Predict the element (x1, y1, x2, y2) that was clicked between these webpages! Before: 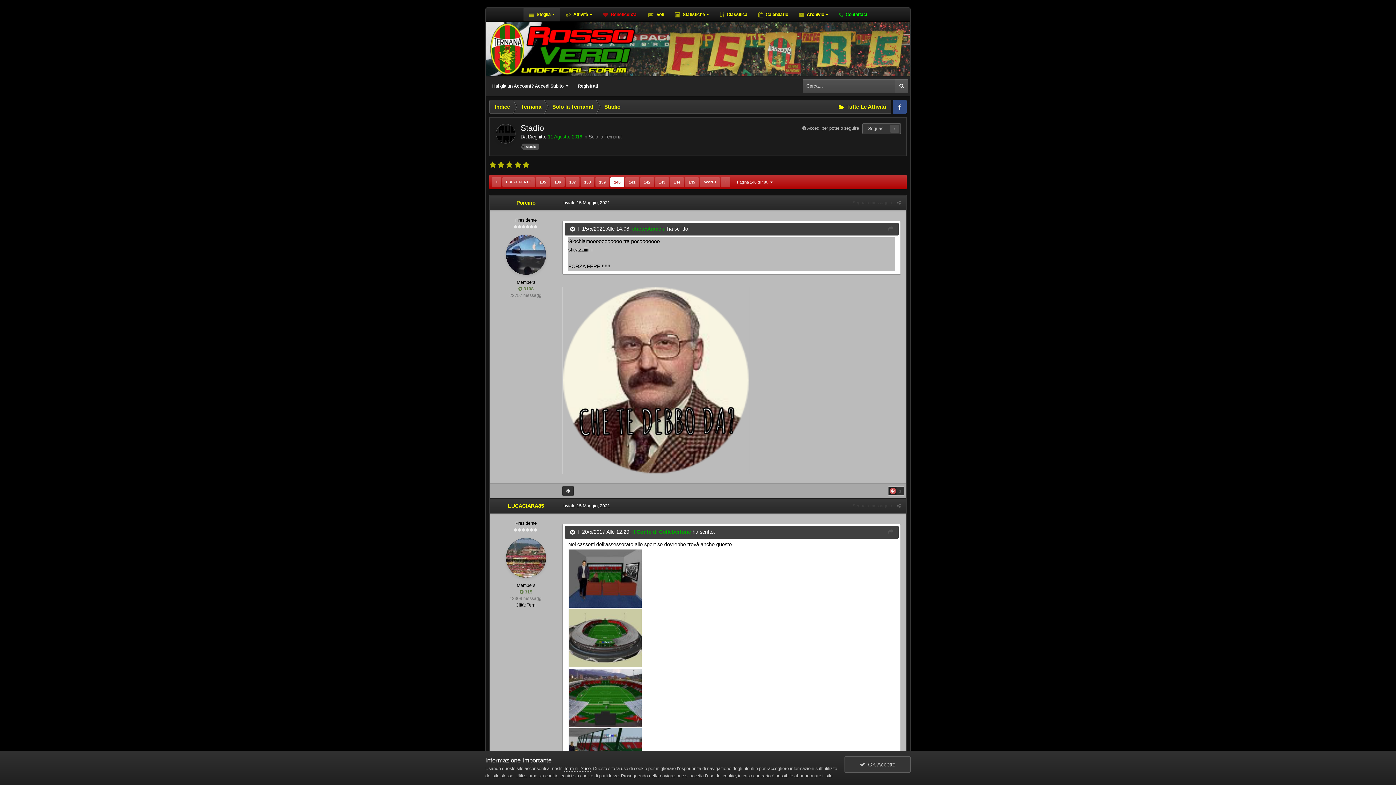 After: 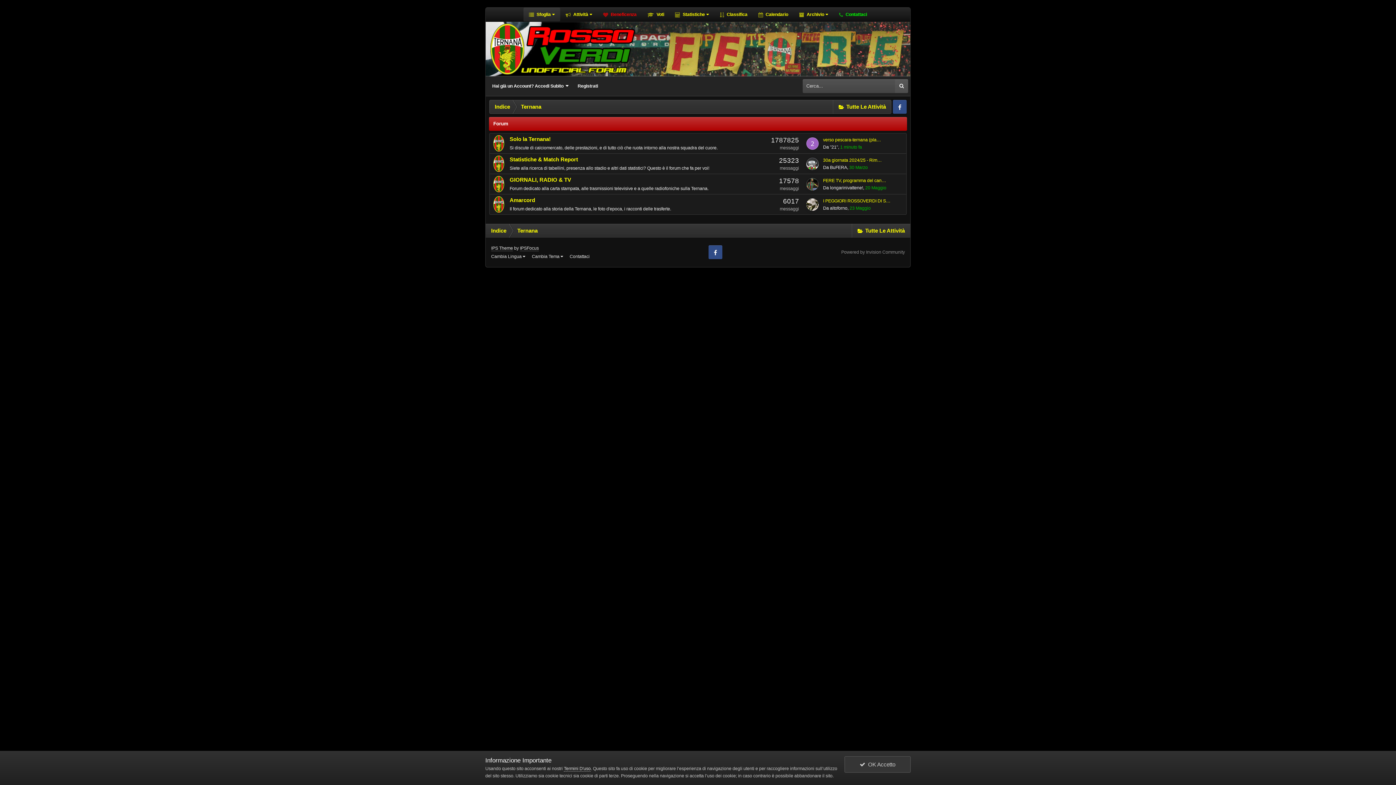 Action: label: Ternana bbox: (515, 100, 546, 113)